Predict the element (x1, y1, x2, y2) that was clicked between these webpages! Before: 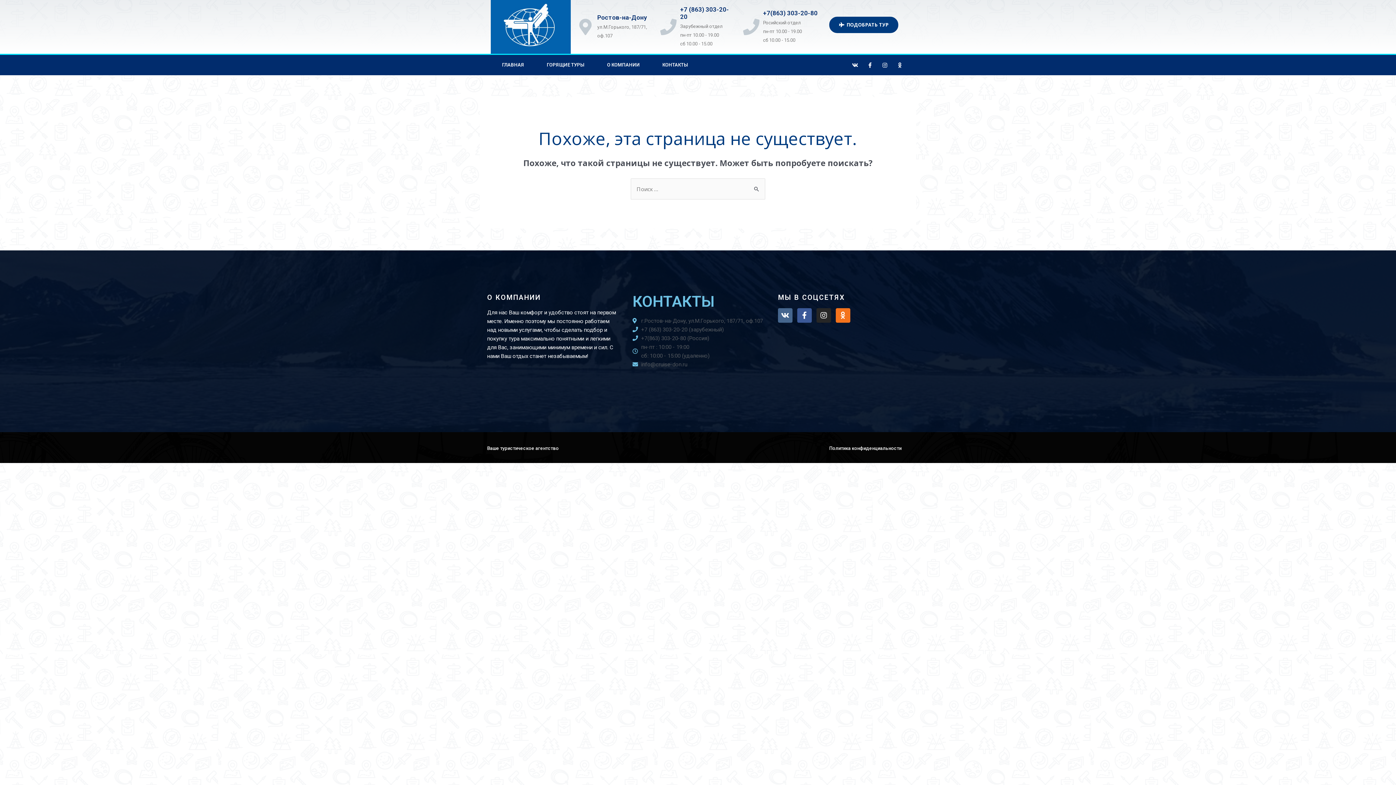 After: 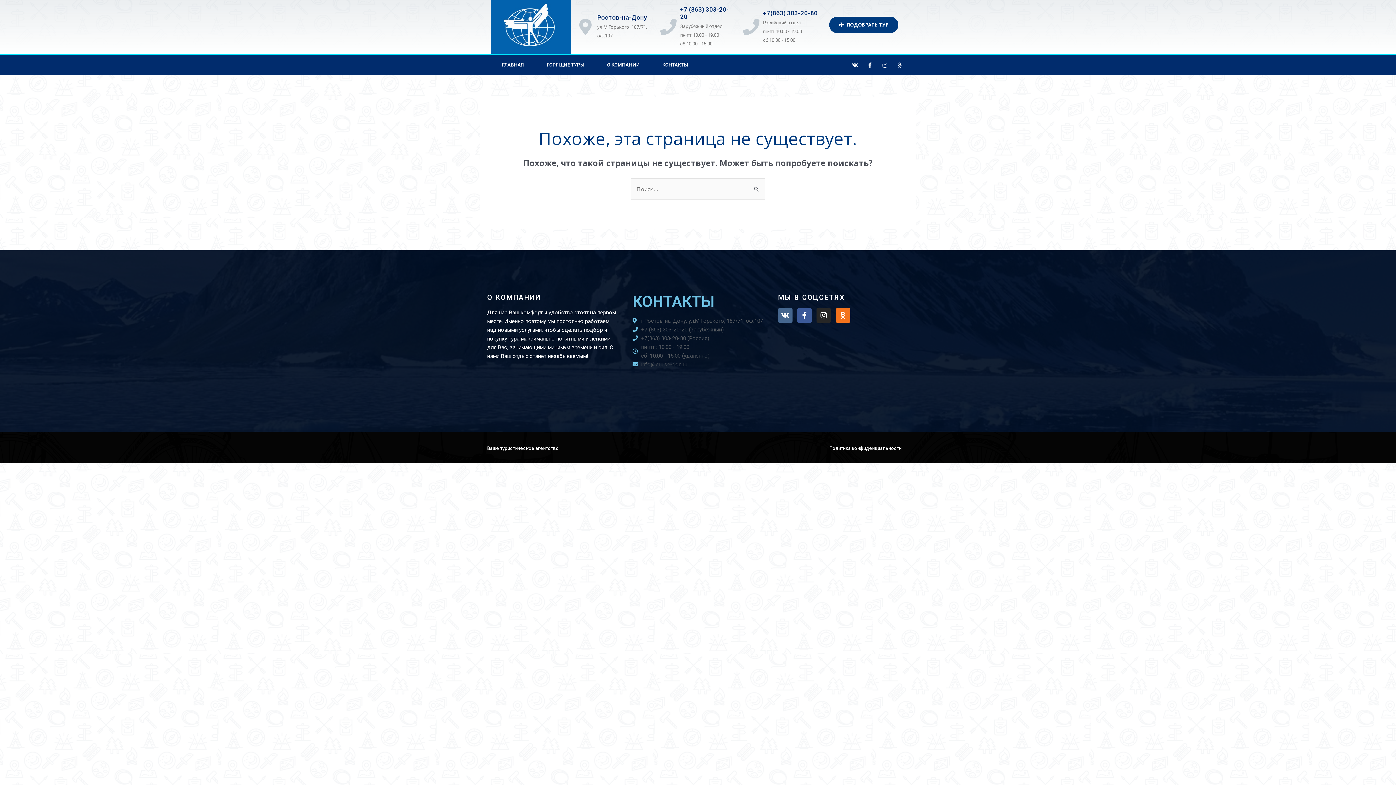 Action: label: +7(863) 303-20-80 bbox: (763, 9, 817, 16)